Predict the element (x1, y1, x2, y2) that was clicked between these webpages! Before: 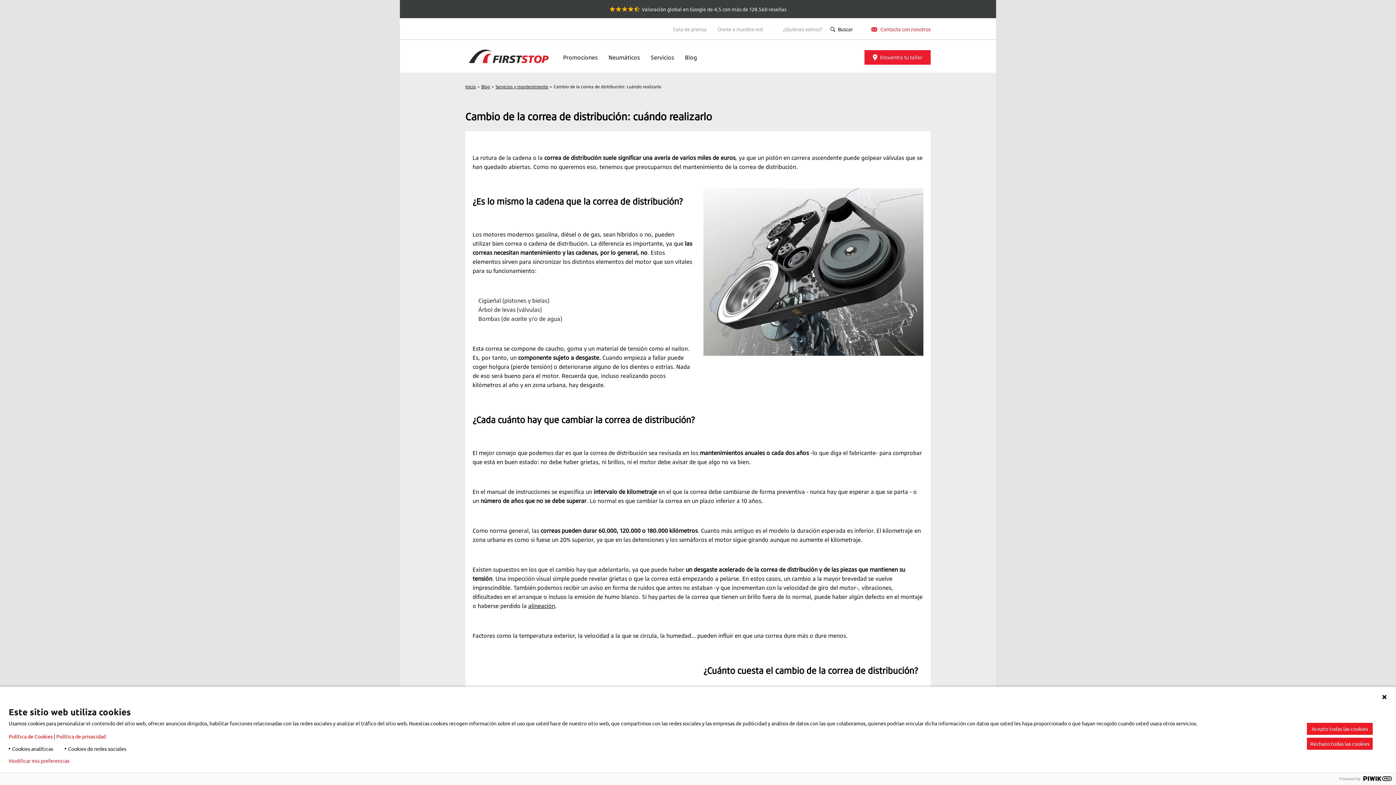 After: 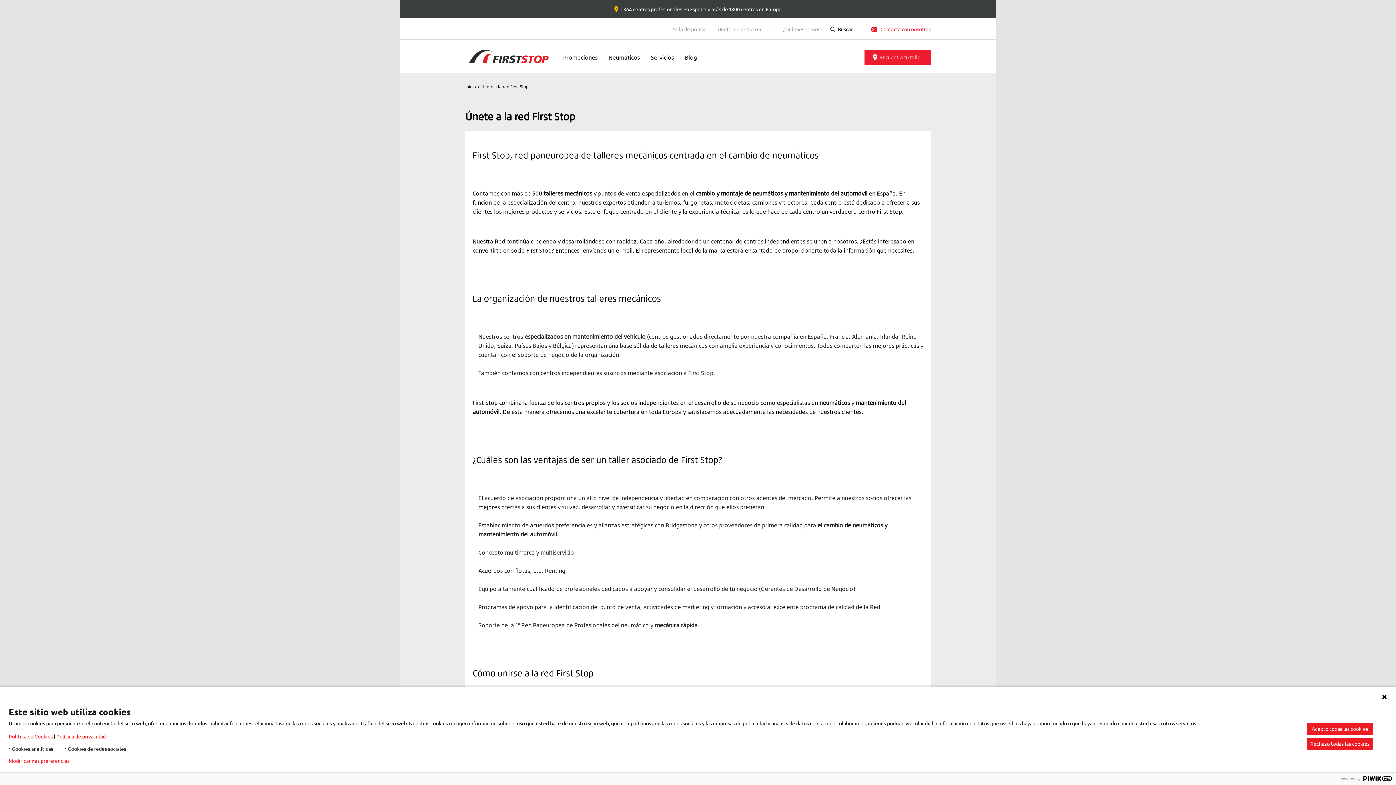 Action: label: Únete a nuestra red  bbox: (717, 25, 777, 33)